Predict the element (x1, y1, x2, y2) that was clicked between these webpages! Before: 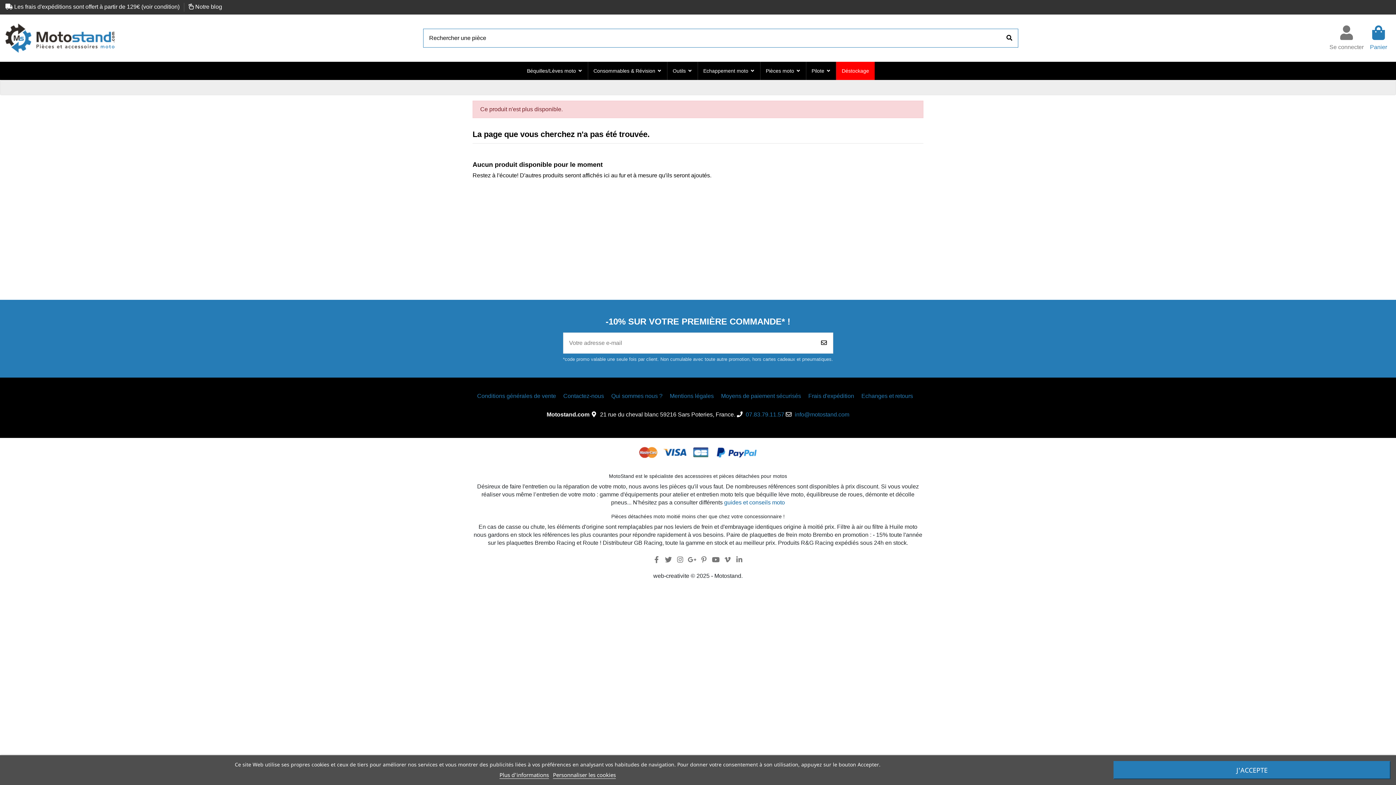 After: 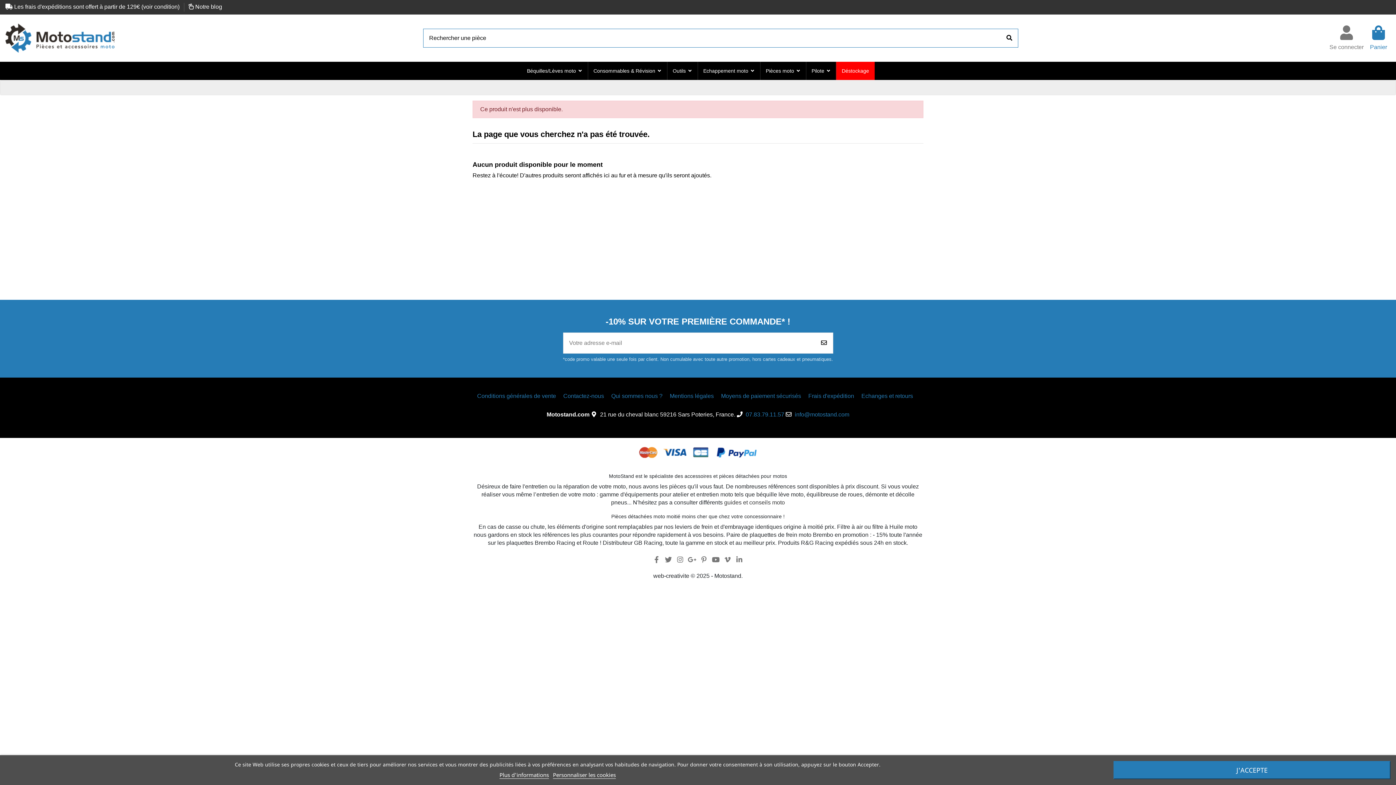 Action: label: guides et conseils moto bbox: (724, 499, 785, 505)